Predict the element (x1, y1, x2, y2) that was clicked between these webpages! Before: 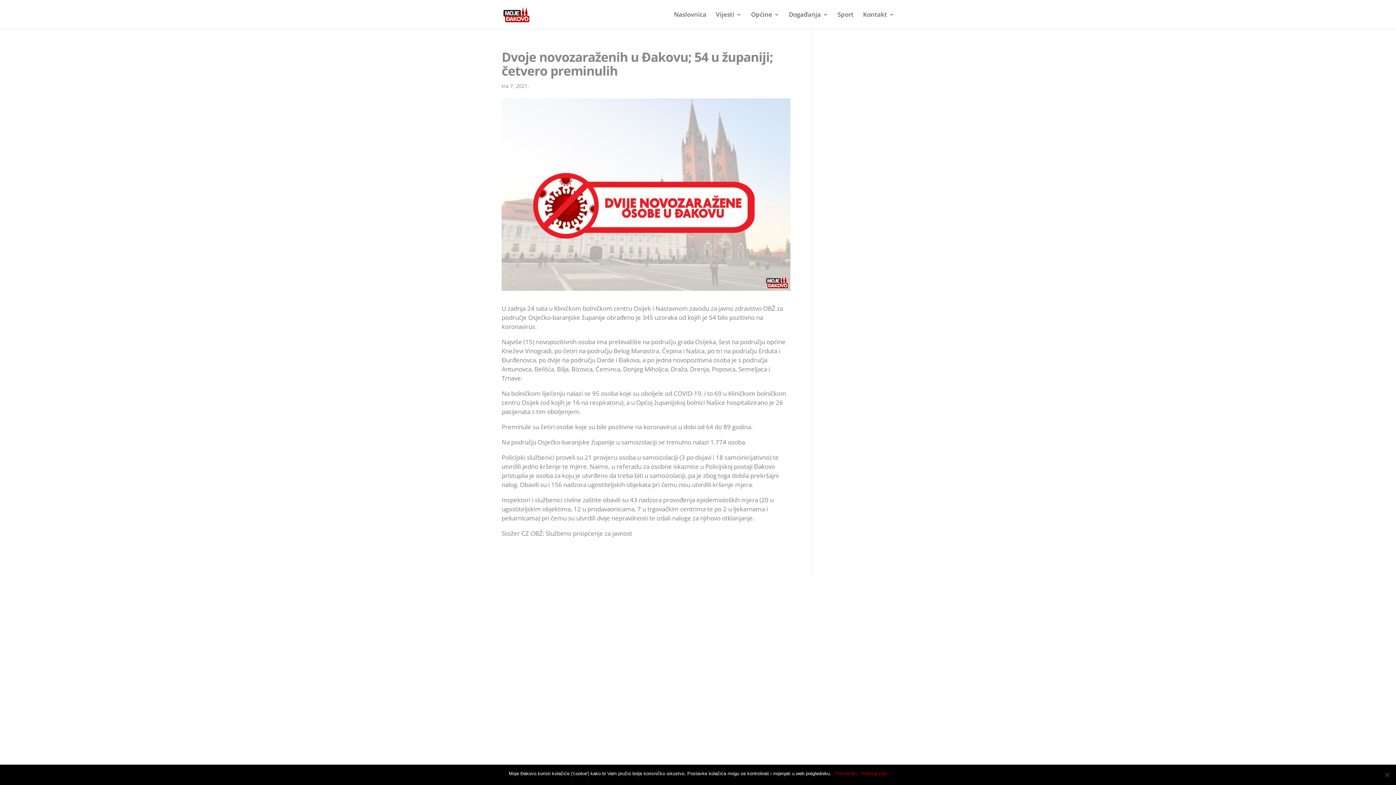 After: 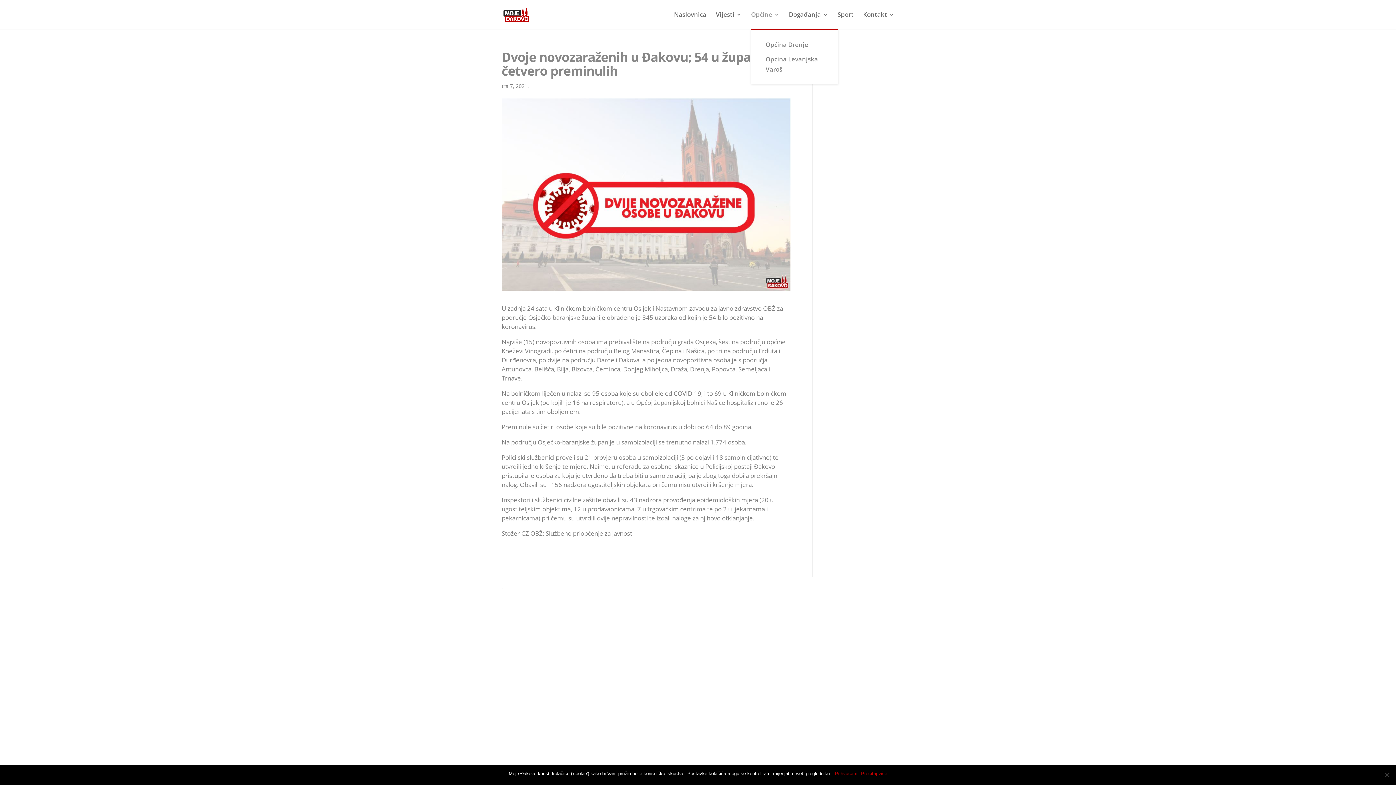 Action: bbox: (751, 12, 779, 29) label: Općine